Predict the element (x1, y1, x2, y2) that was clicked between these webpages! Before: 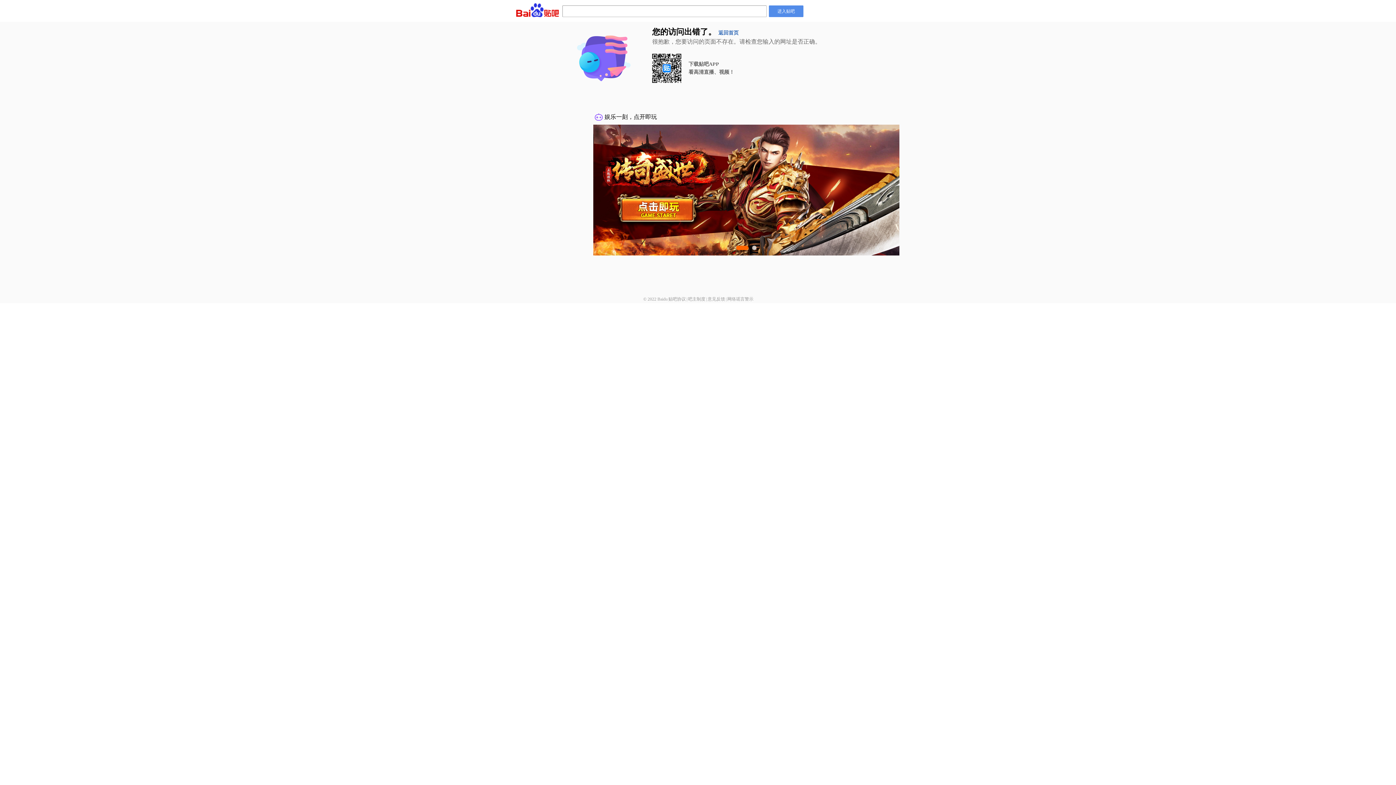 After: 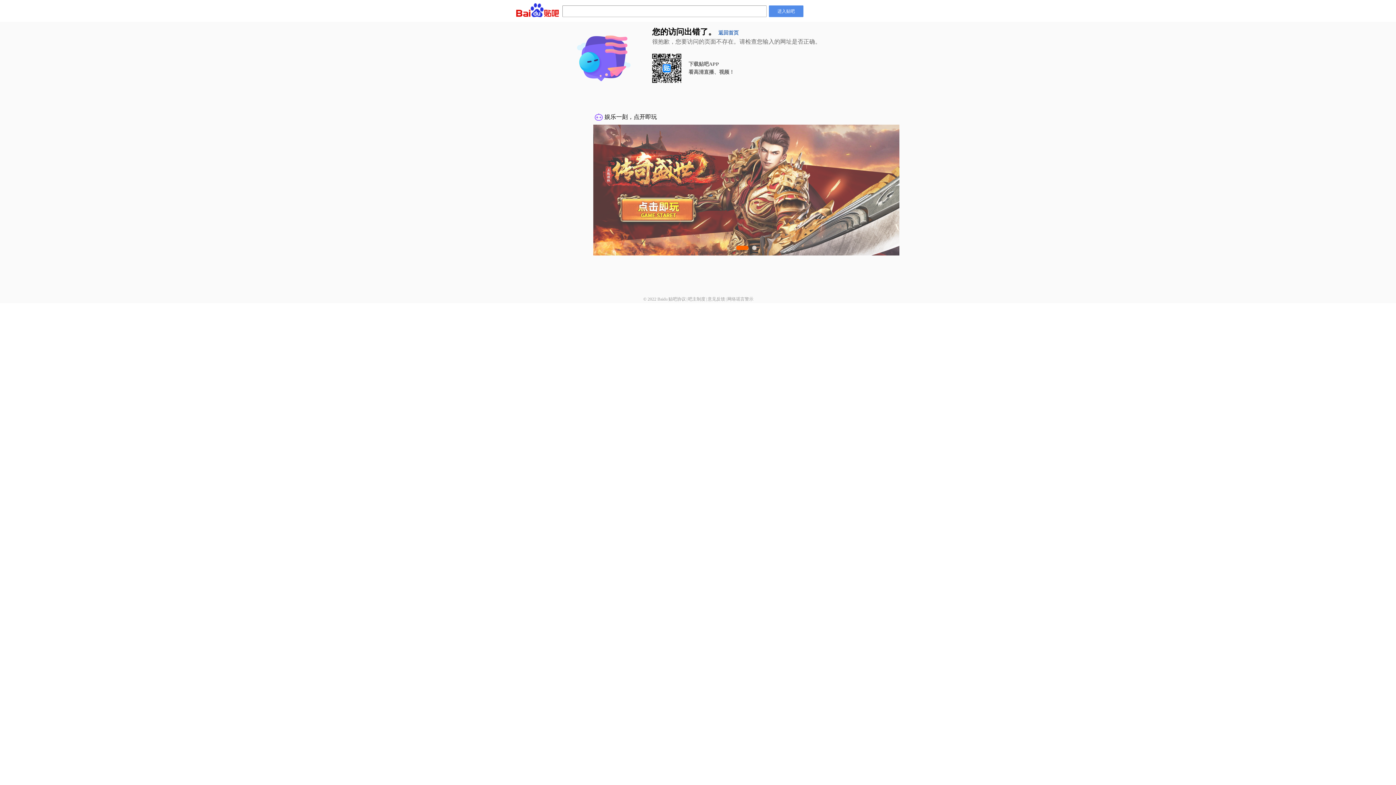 Action: label: 贴吧协议 bbox: (668, 296, 686, 301)